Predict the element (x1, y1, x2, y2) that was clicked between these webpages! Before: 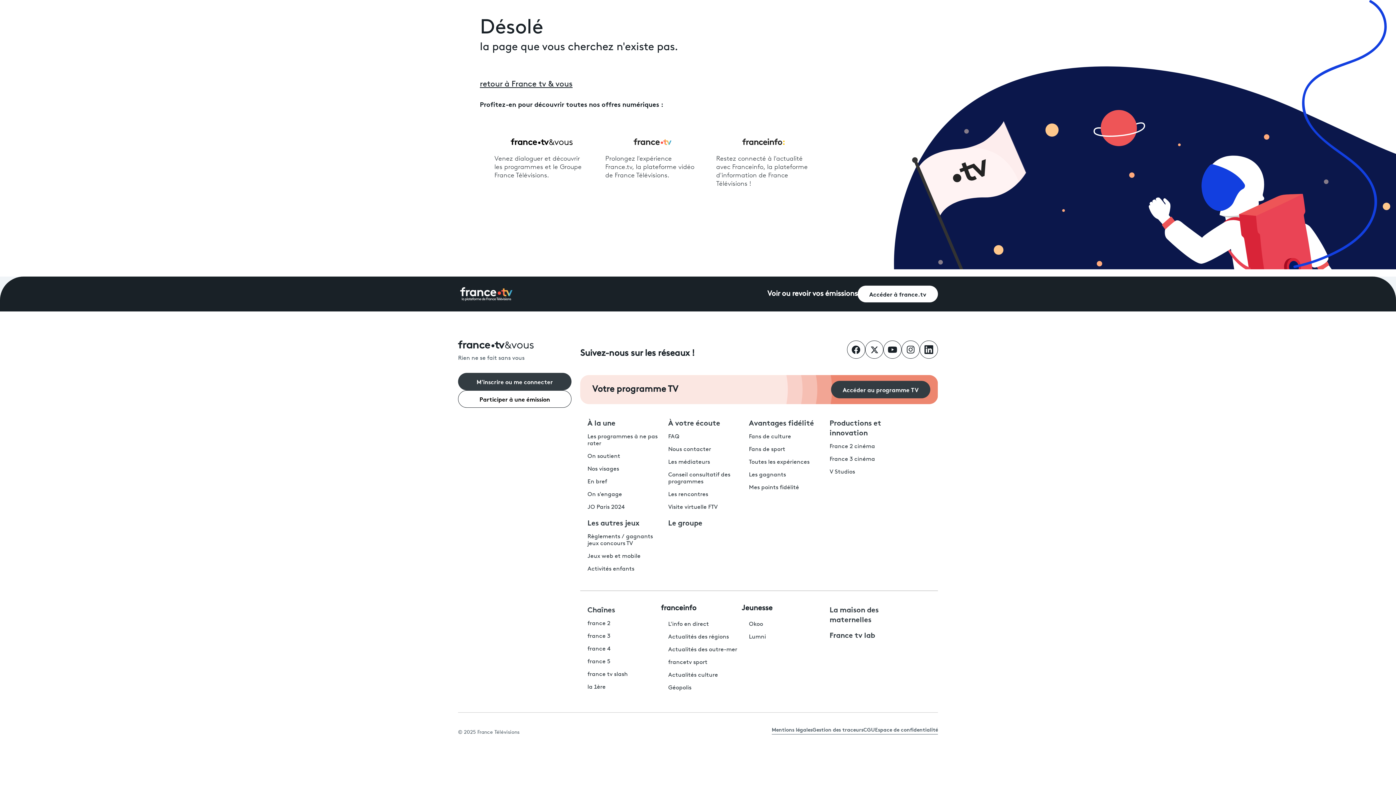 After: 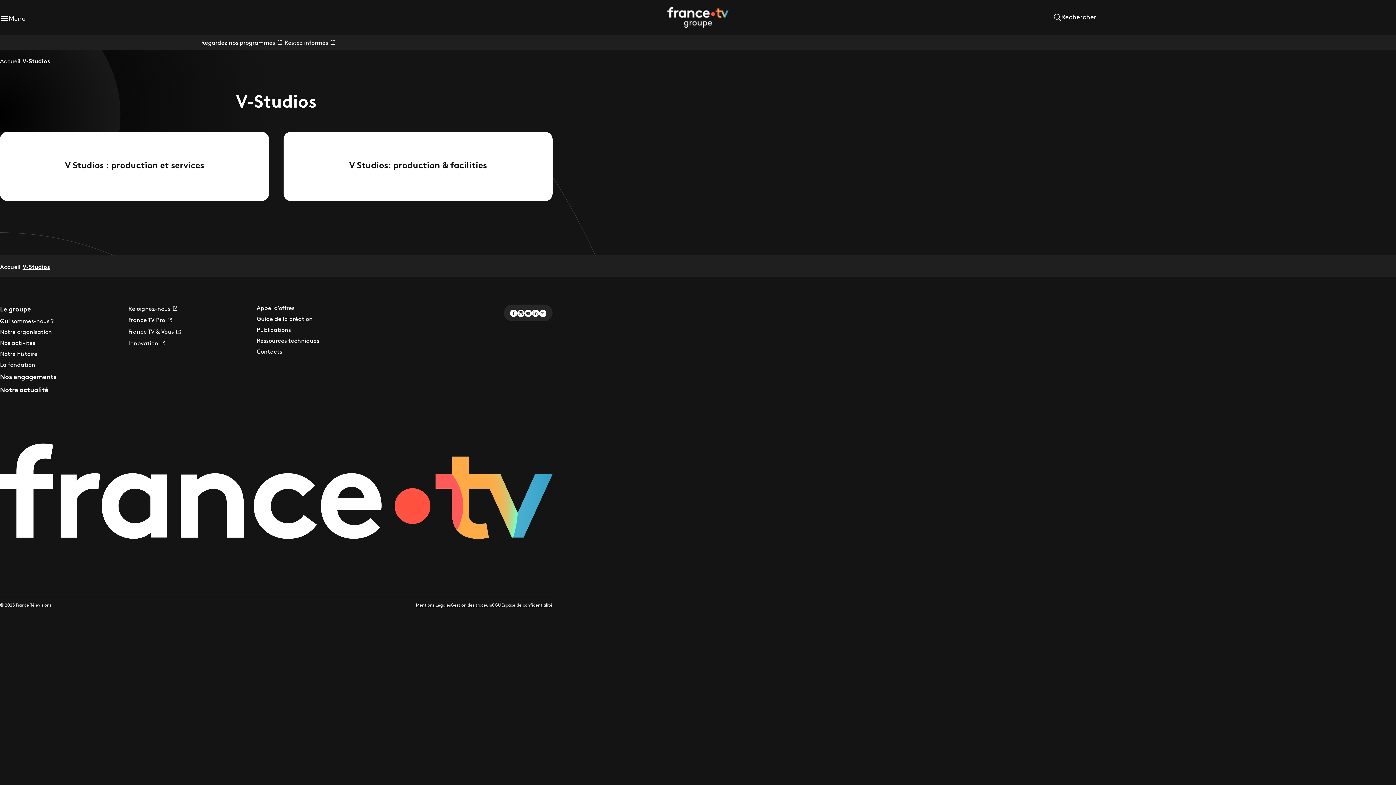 Action: bbox: (829, 469, 855, 475) label: V Studios